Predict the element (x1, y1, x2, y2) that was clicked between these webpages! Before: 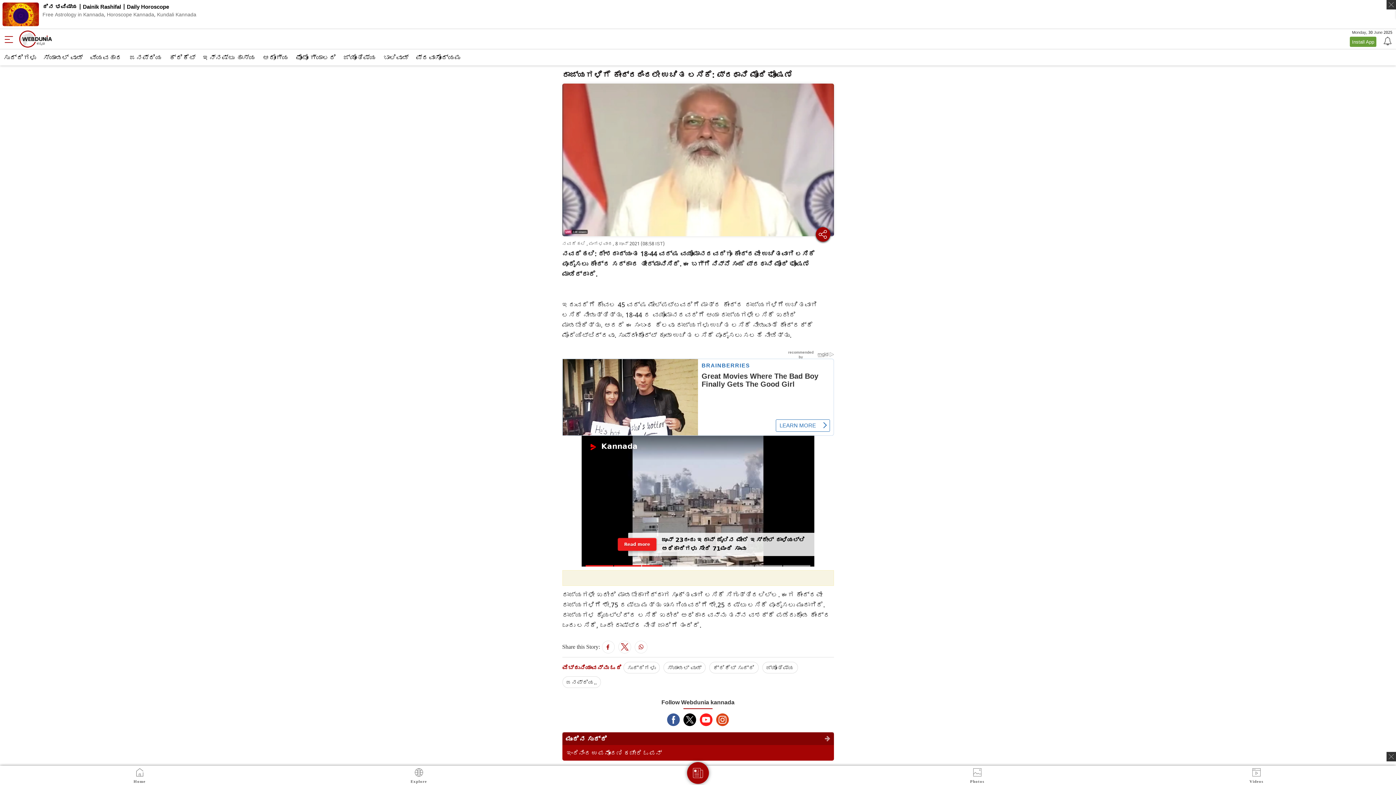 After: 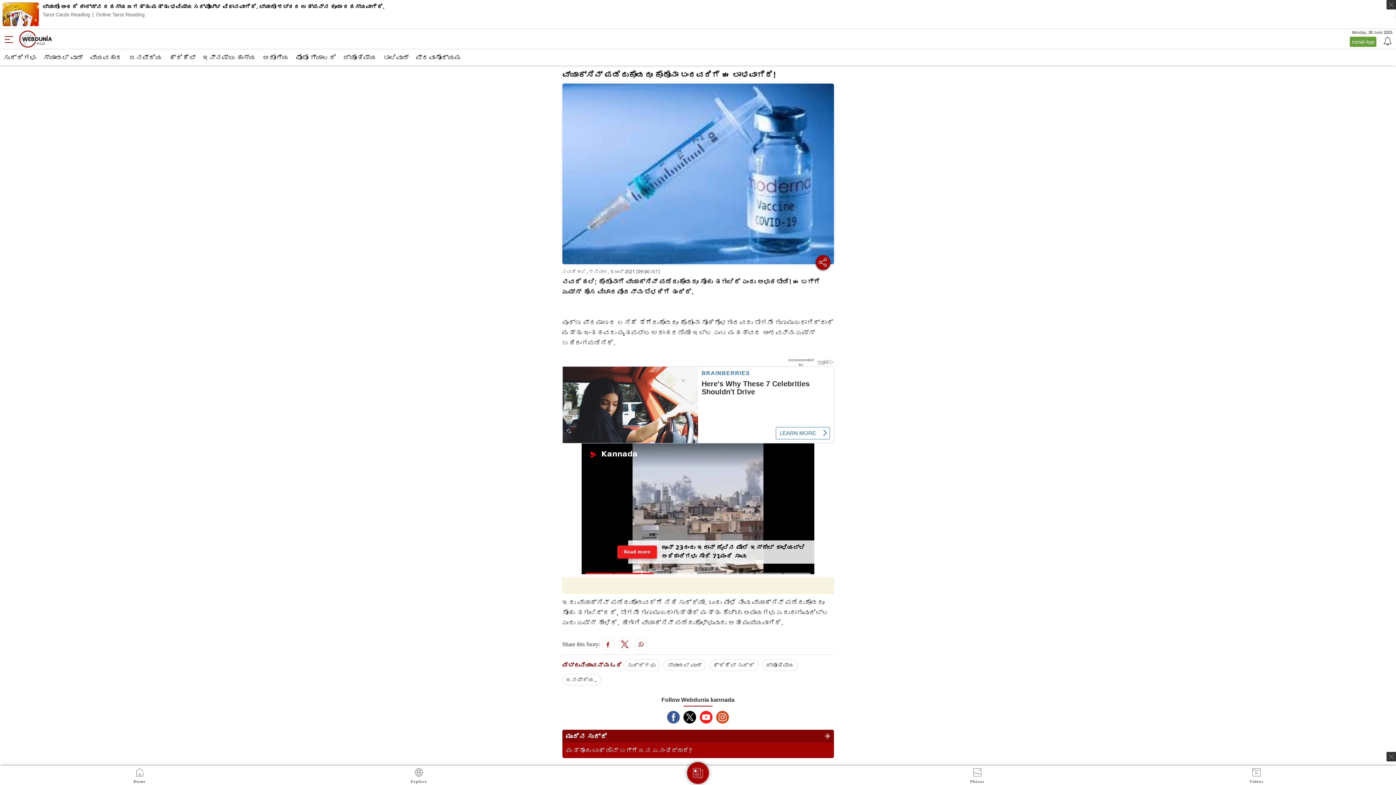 Action: bbox: (618, 630, 669, 638)